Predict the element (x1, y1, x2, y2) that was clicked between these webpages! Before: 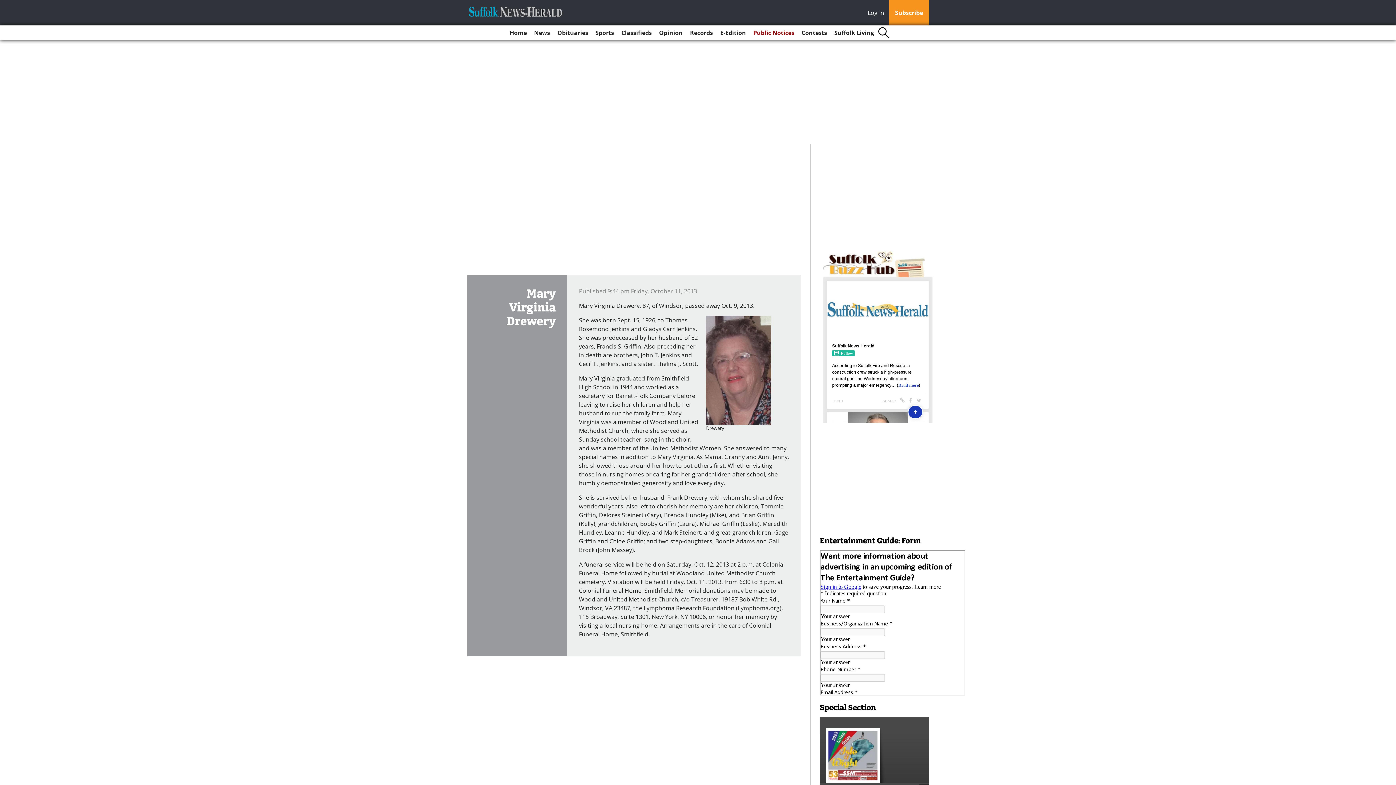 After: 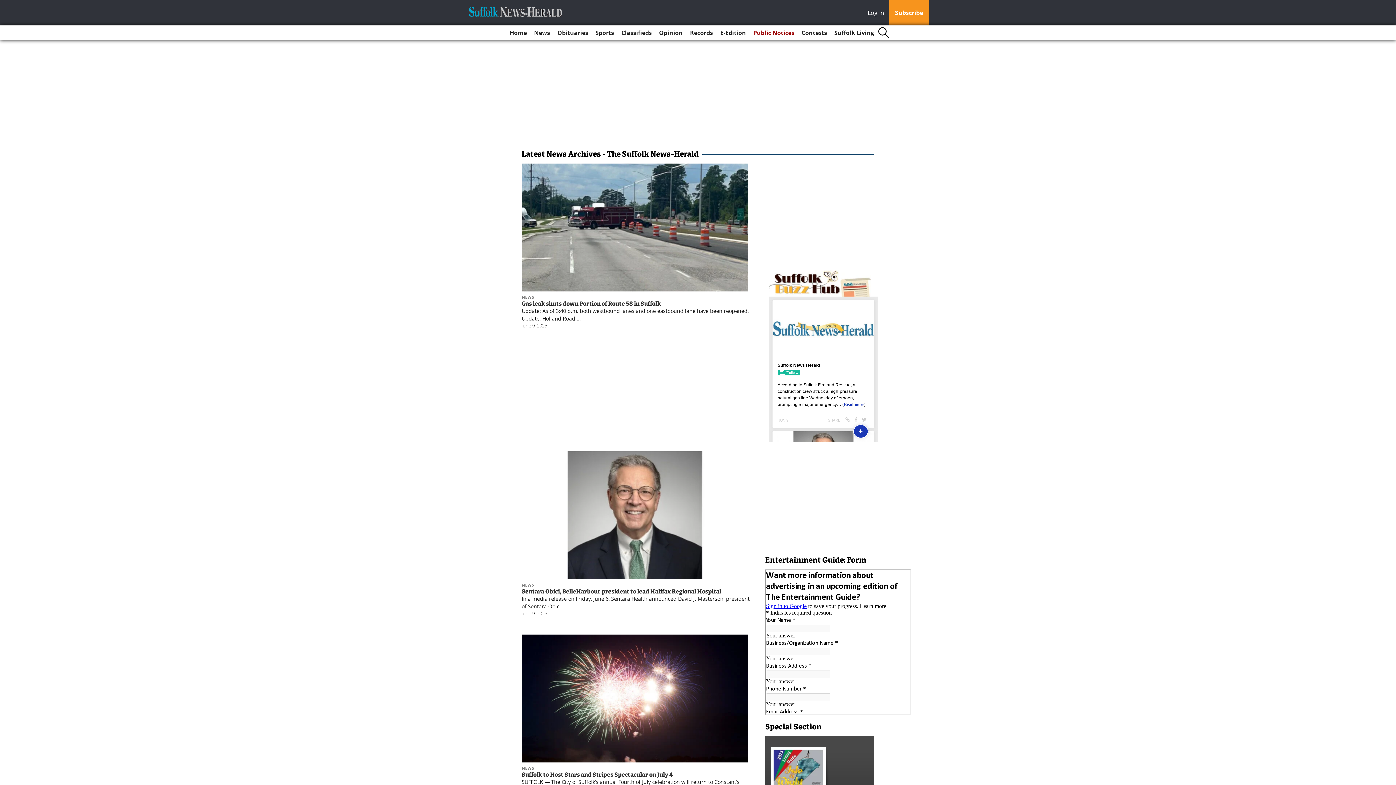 Action: bbox: (531, 25, 553, 40) label: News